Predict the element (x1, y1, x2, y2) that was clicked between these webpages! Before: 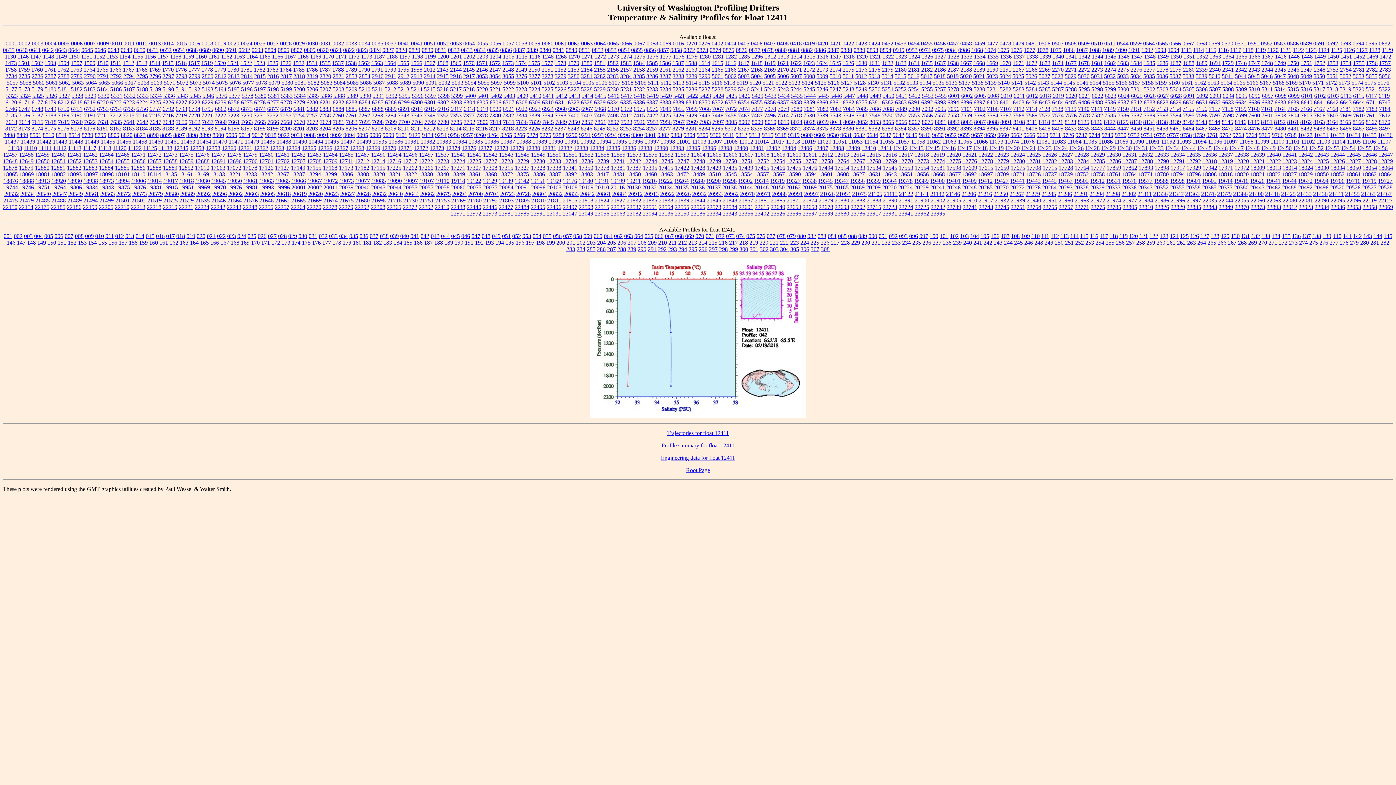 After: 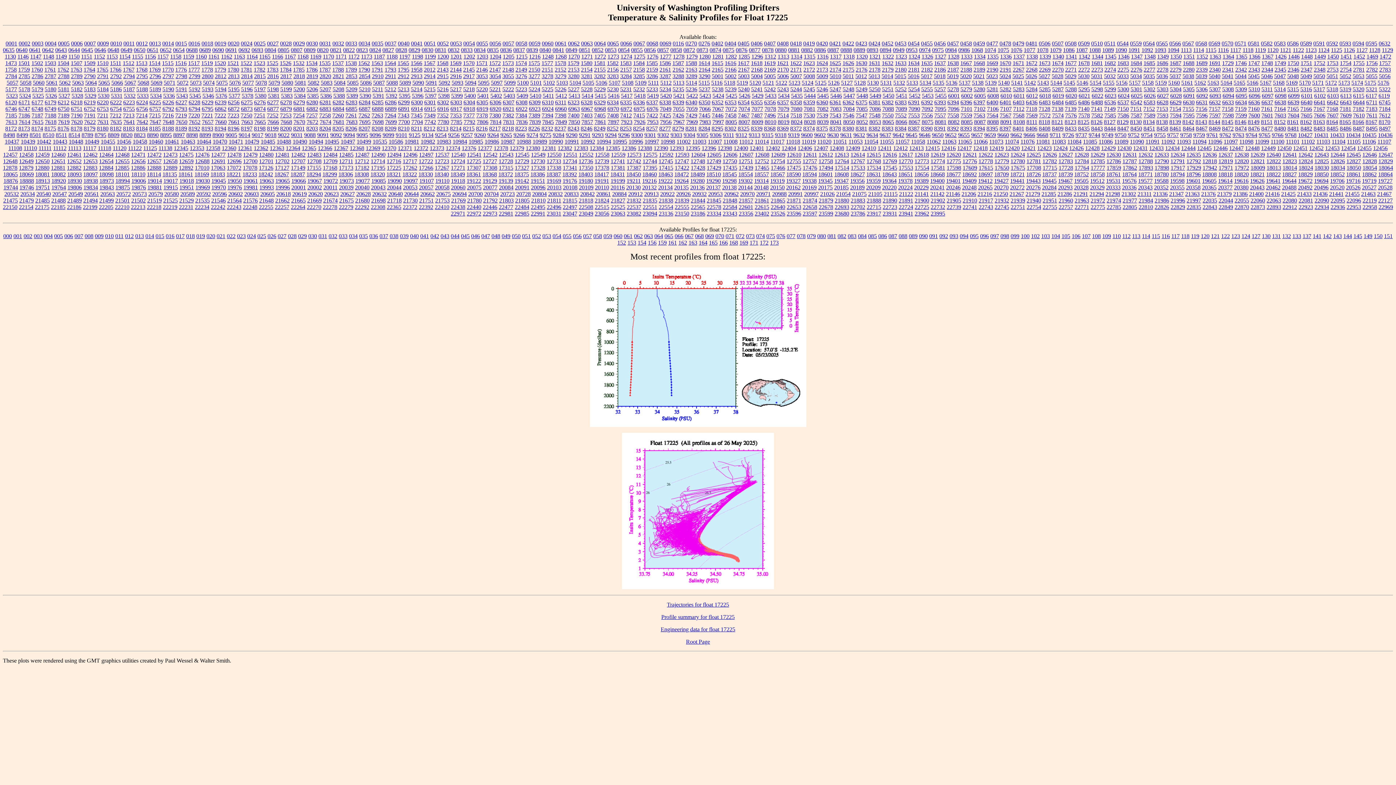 Action: label: 17225 bbox: (386, 164, 401, 170)